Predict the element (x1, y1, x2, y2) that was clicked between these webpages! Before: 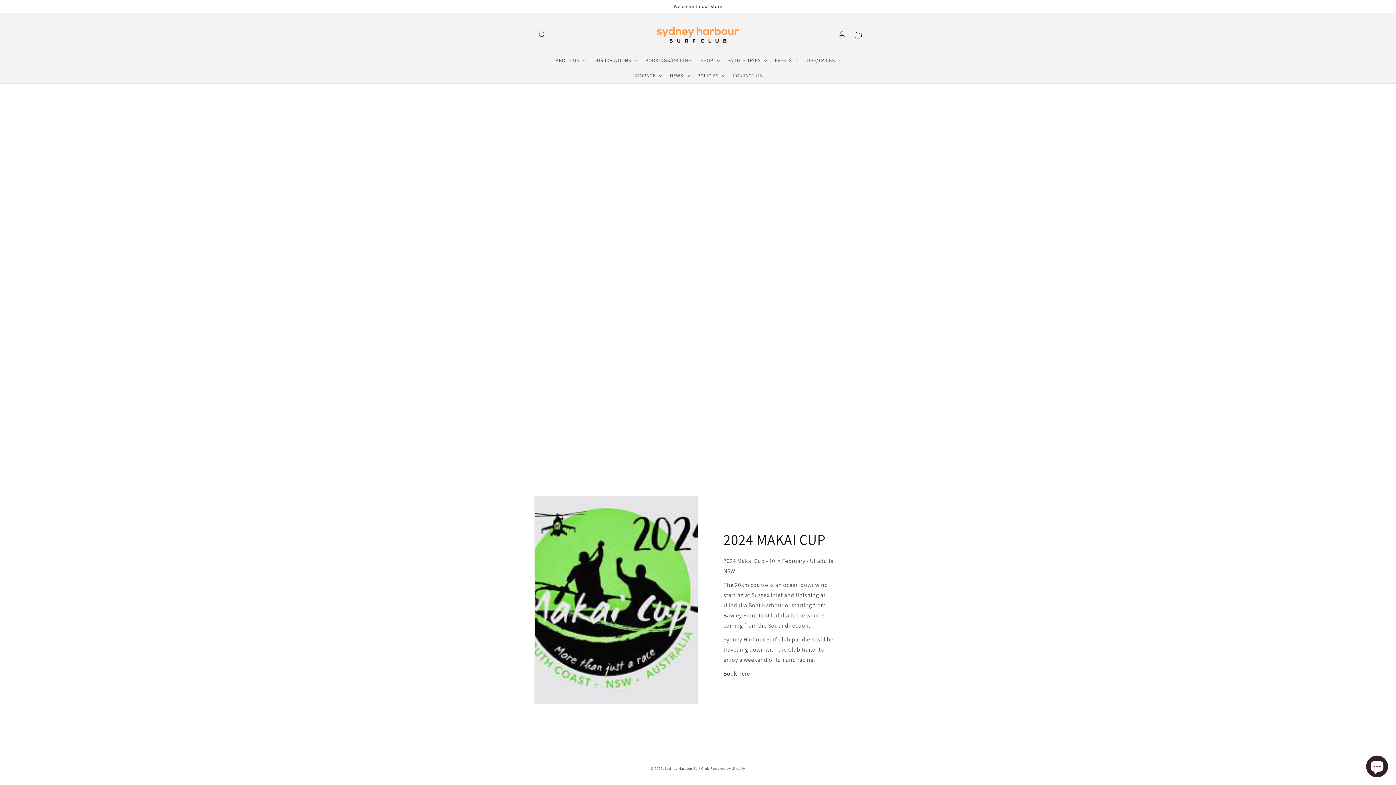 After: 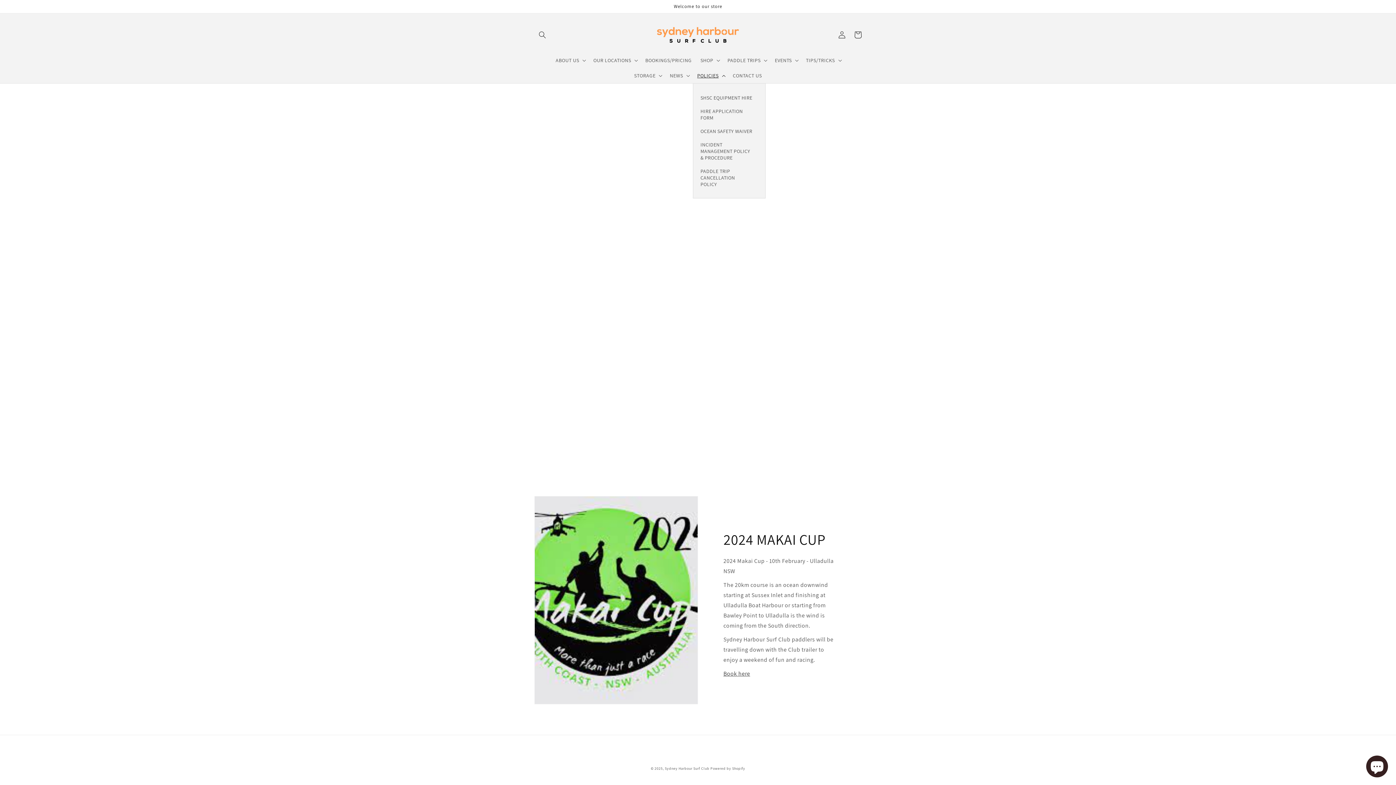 Action: label: POLICIES bbox: (693, 68, 728, 83)